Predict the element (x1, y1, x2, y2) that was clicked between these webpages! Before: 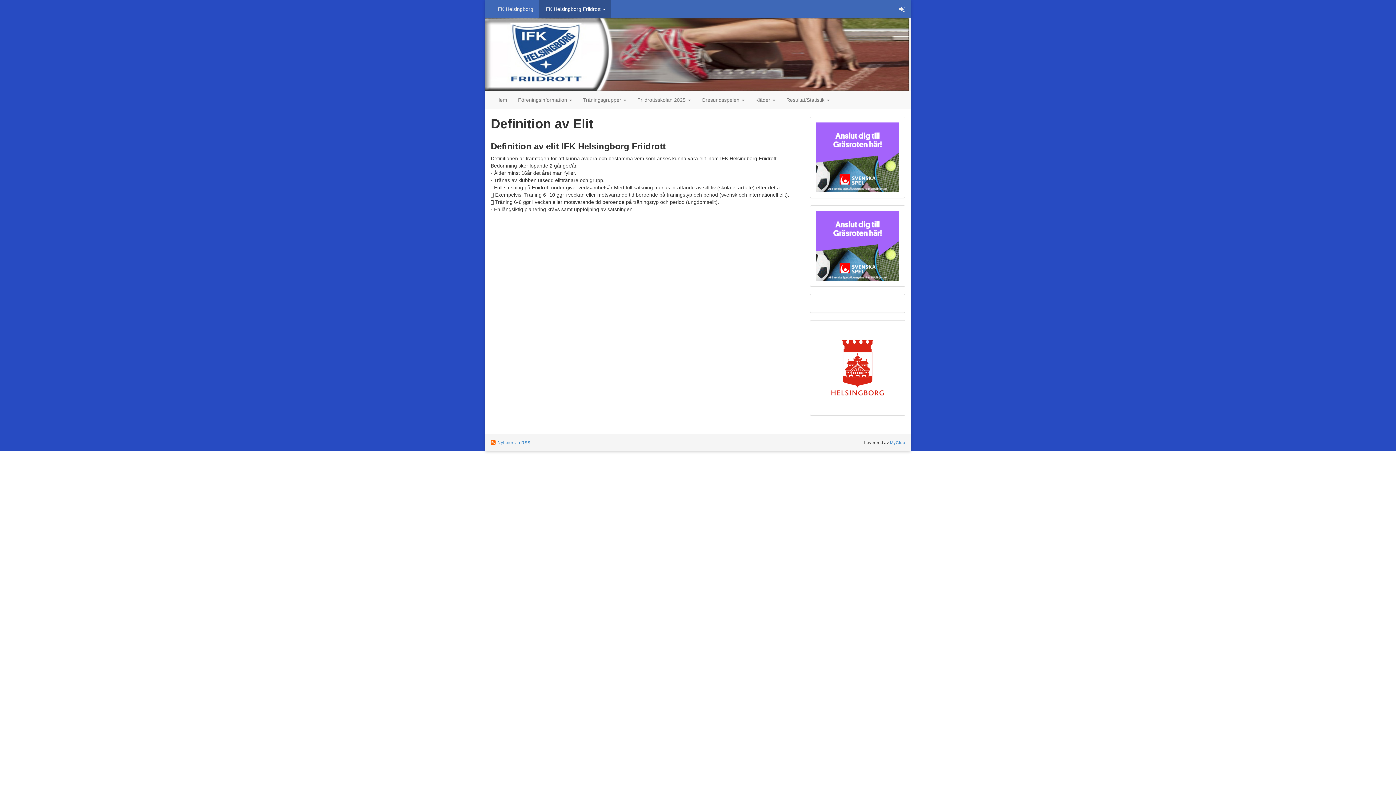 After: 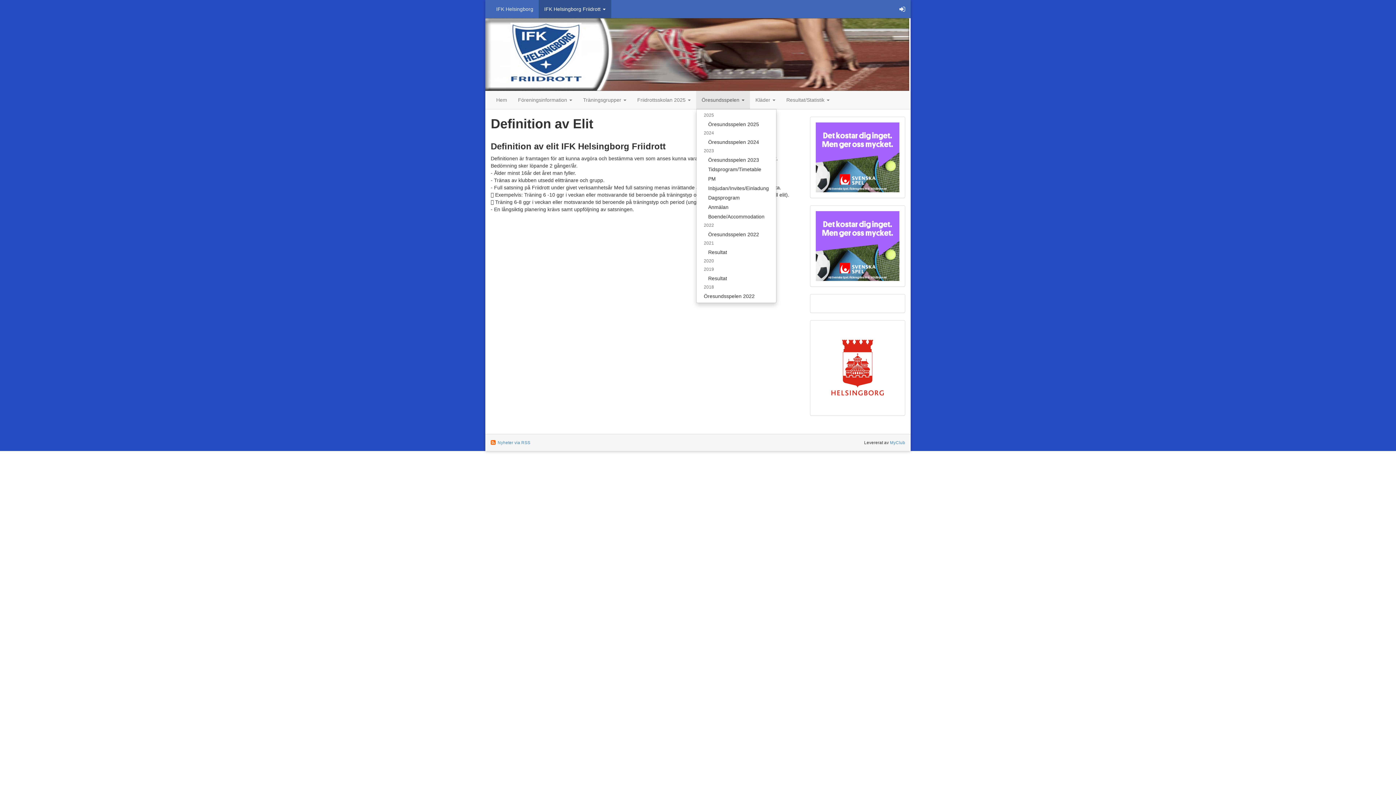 Action: label: Öresundsspelen  bbox: (696, 90, 750, 109)